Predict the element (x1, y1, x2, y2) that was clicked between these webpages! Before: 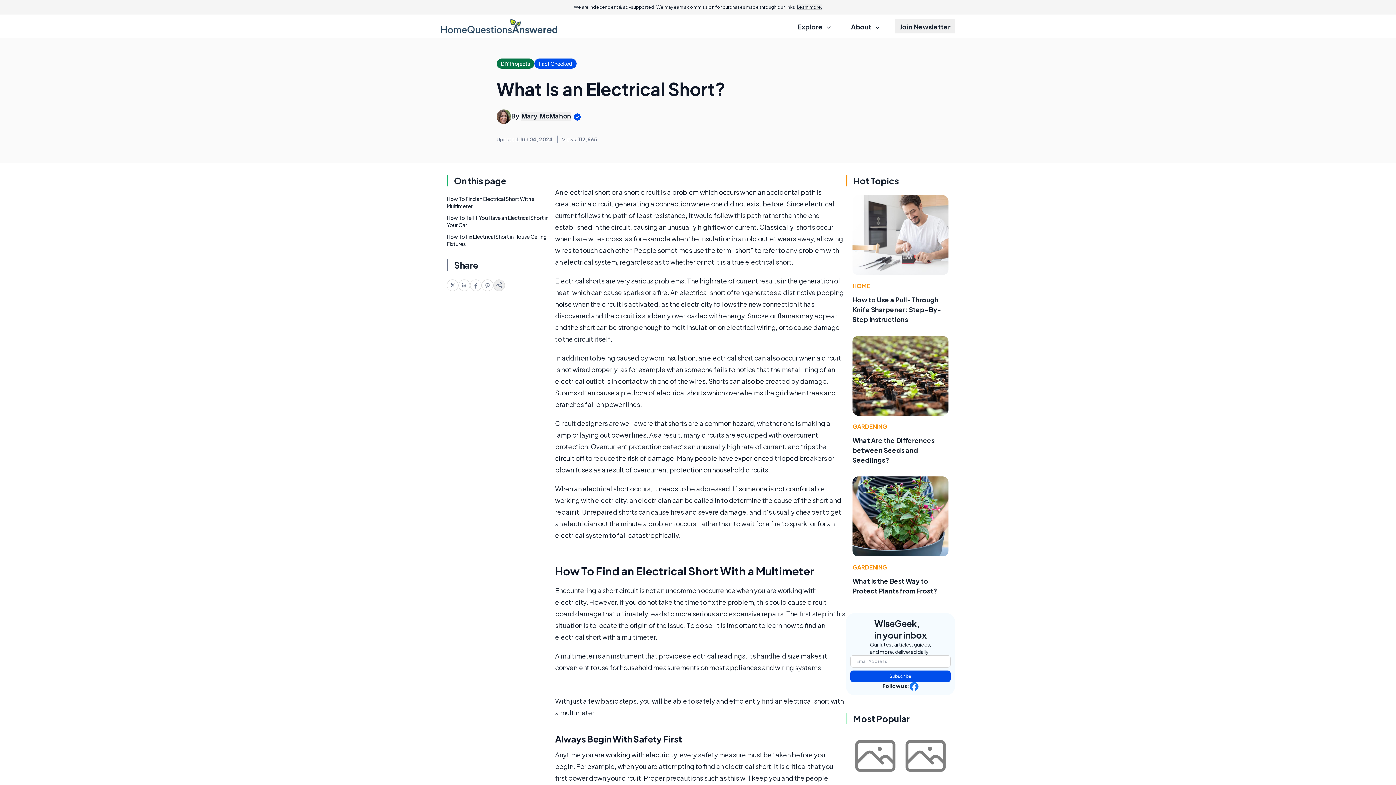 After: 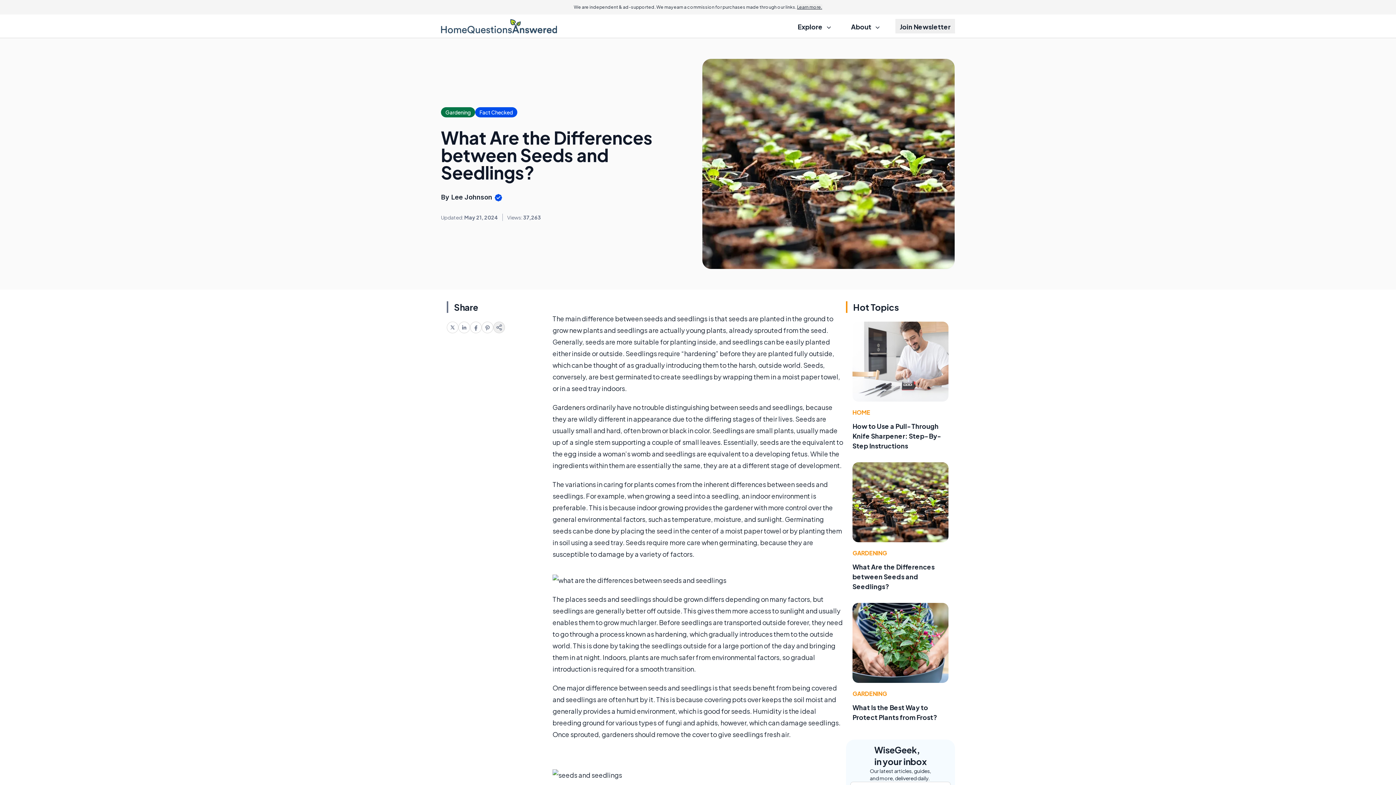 Action: bbox: (852, 436, 934, 464) label: What Are the Differences between Seeds and Seedlings?